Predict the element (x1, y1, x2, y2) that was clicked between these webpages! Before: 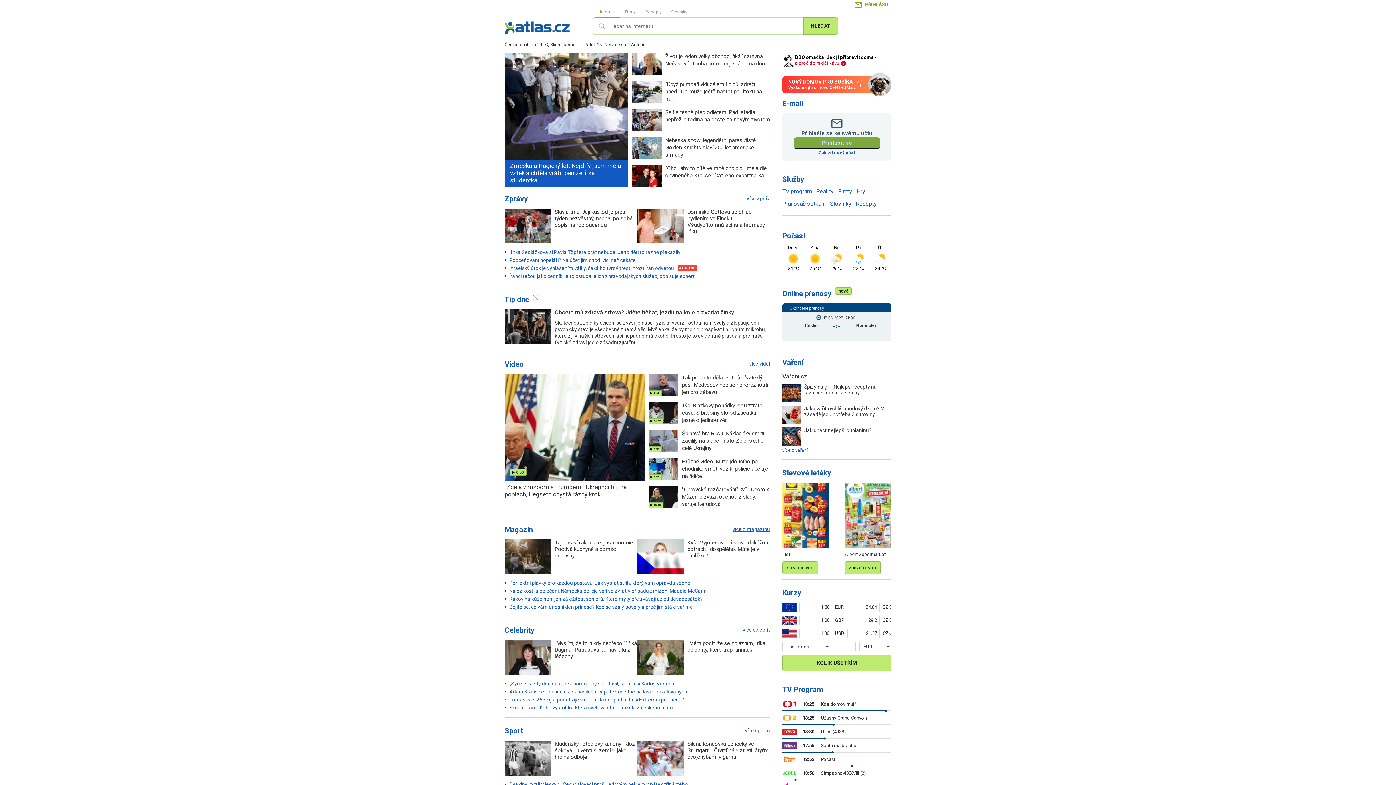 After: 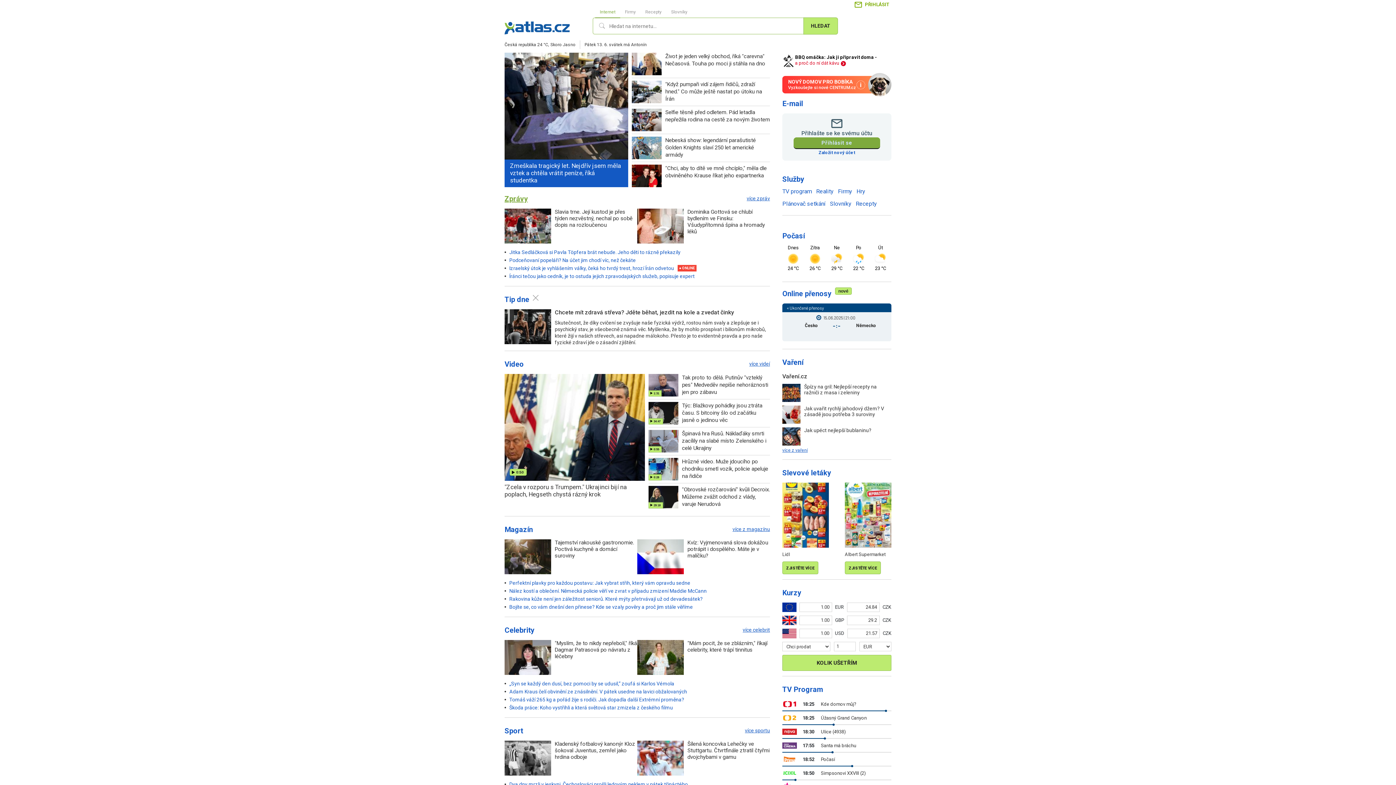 Action: label: Zprávy bbox: (504, 194, 531, 203)